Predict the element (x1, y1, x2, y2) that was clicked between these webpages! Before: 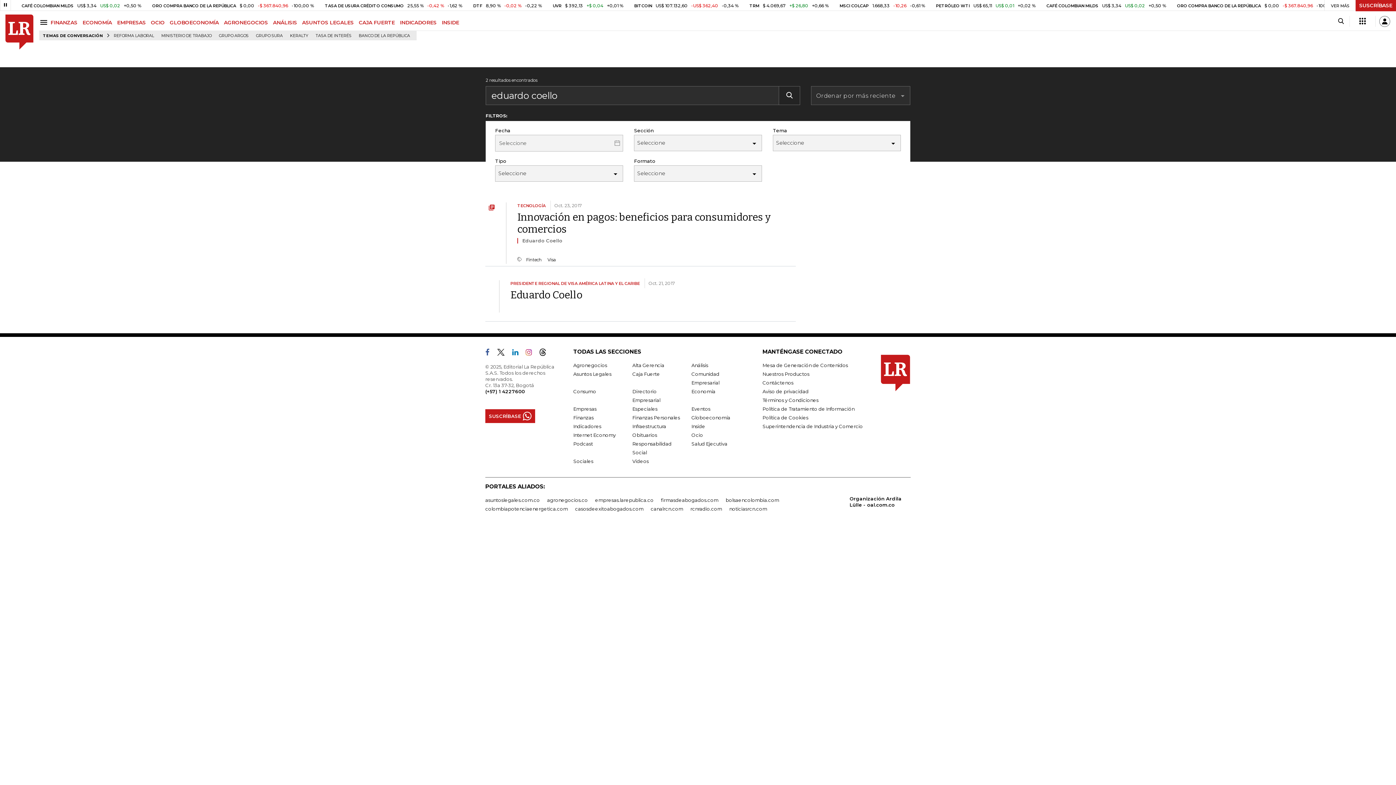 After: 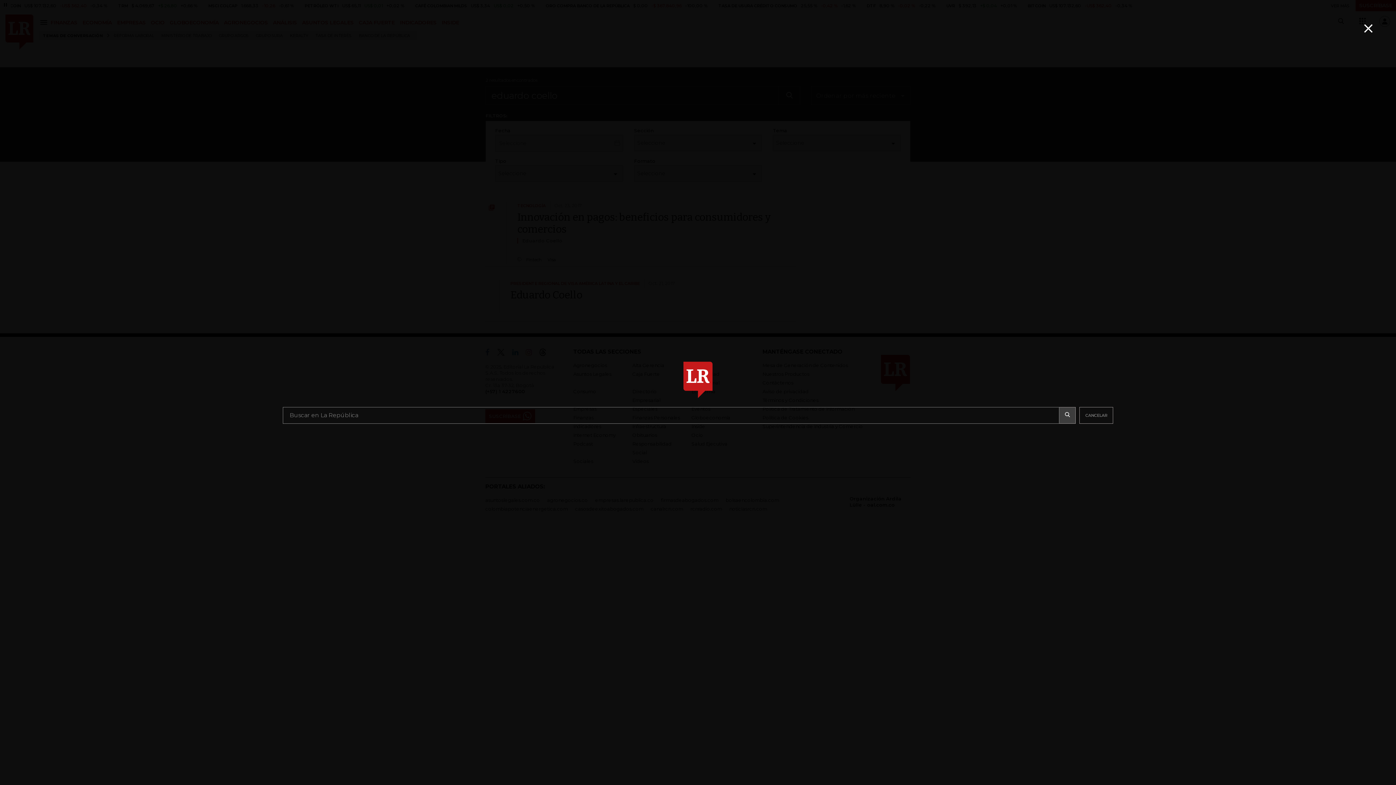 Action: bbox: (1336, 17, 1346, 25) label: Search